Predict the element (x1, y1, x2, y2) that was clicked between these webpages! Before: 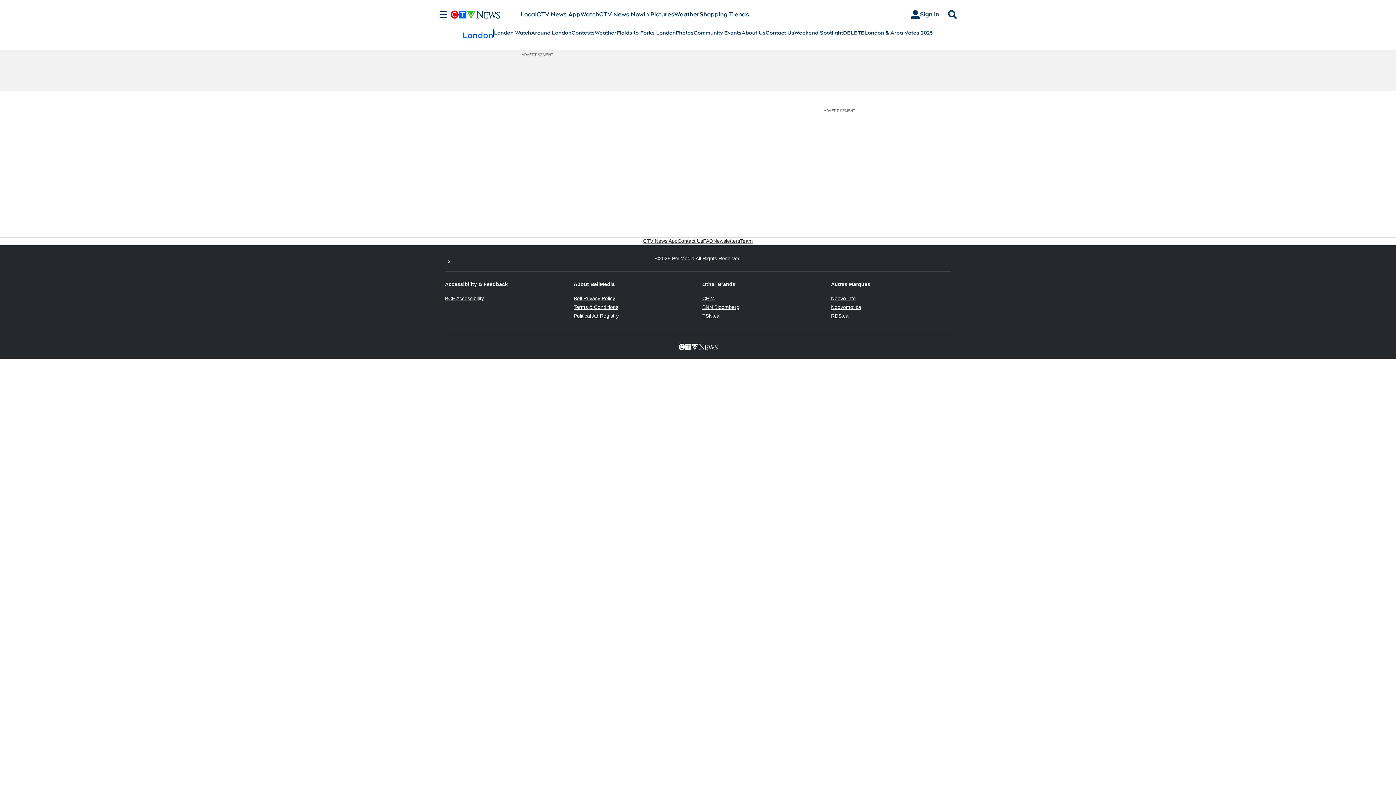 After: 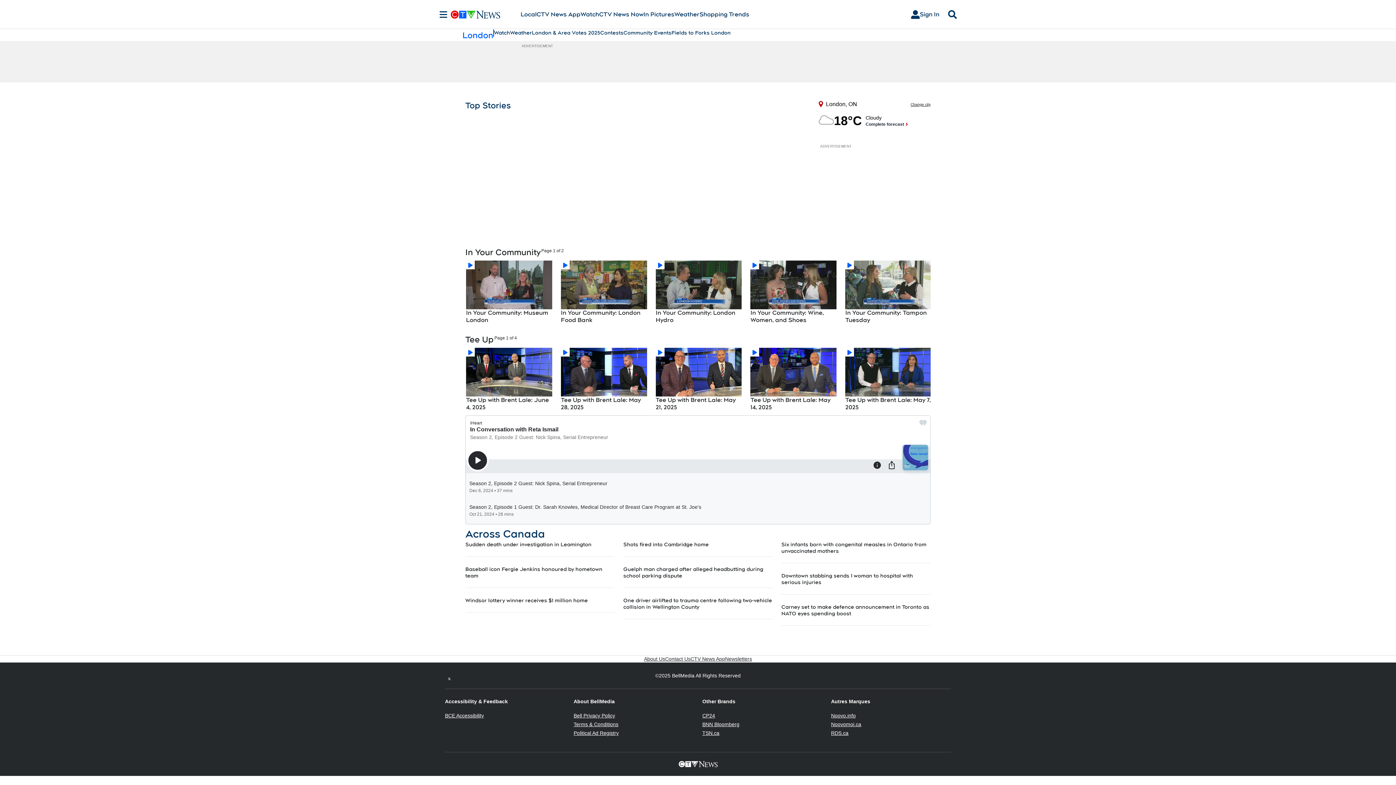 Action: bbox: (462, 29, 493, 40) label: London